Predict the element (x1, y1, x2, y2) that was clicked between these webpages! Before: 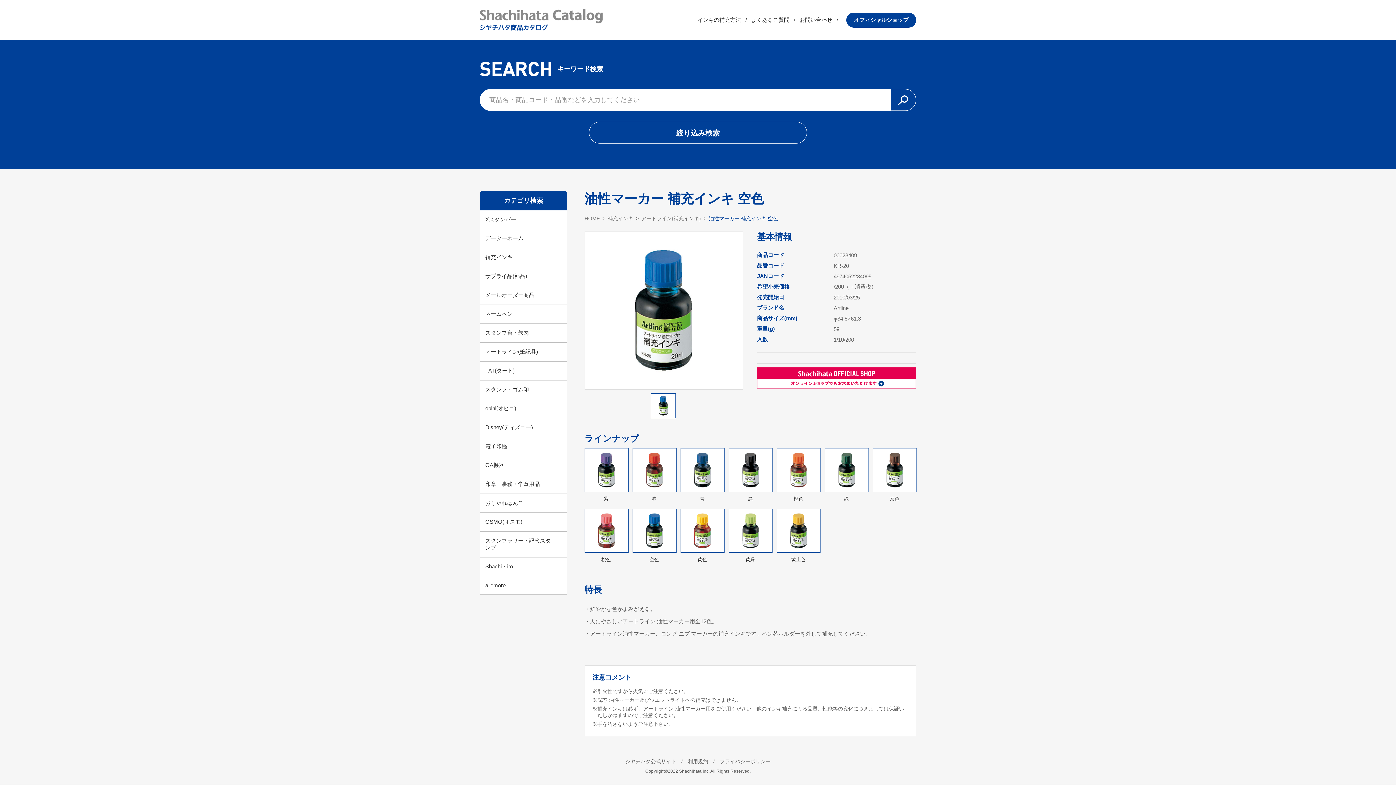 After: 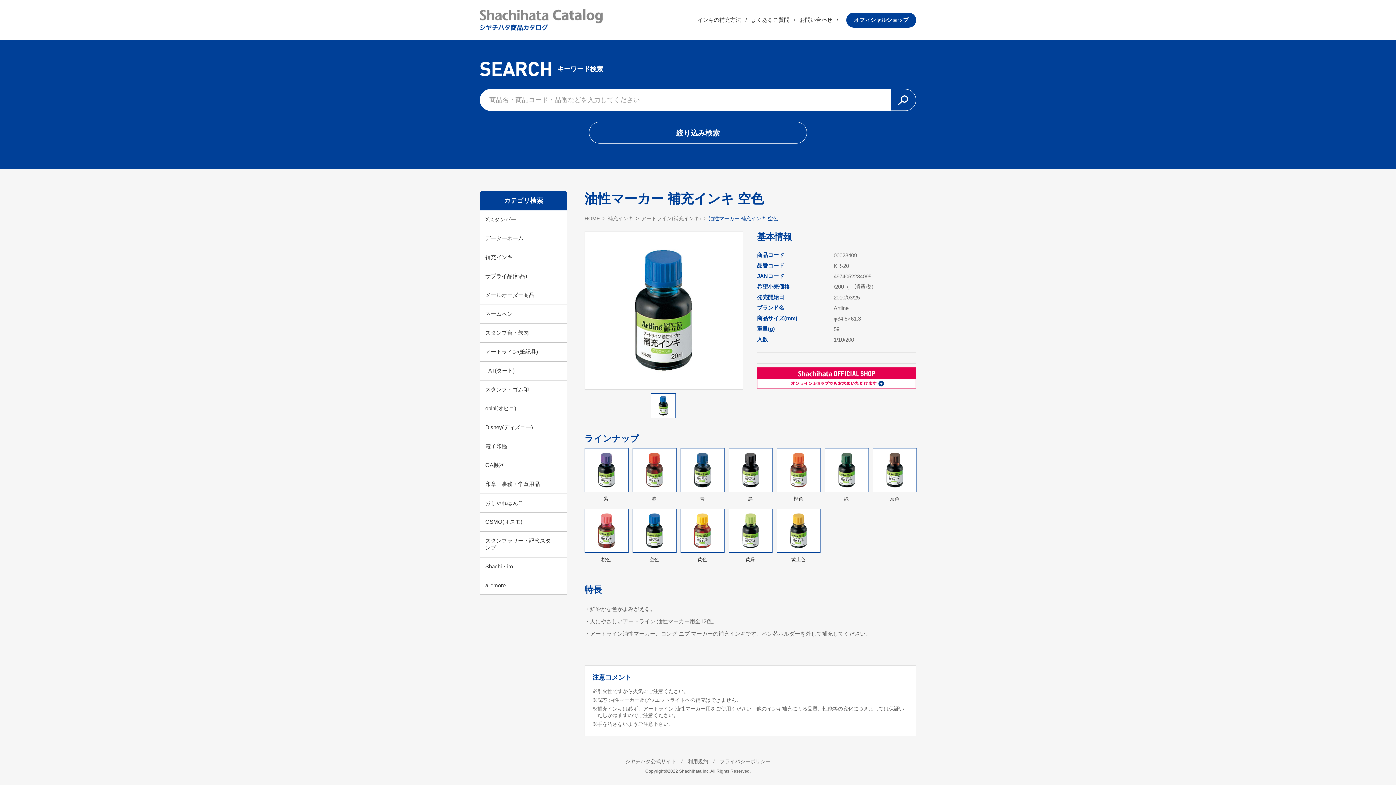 Action: label: 利用規約 bbox: (682, 759, 713, 764)